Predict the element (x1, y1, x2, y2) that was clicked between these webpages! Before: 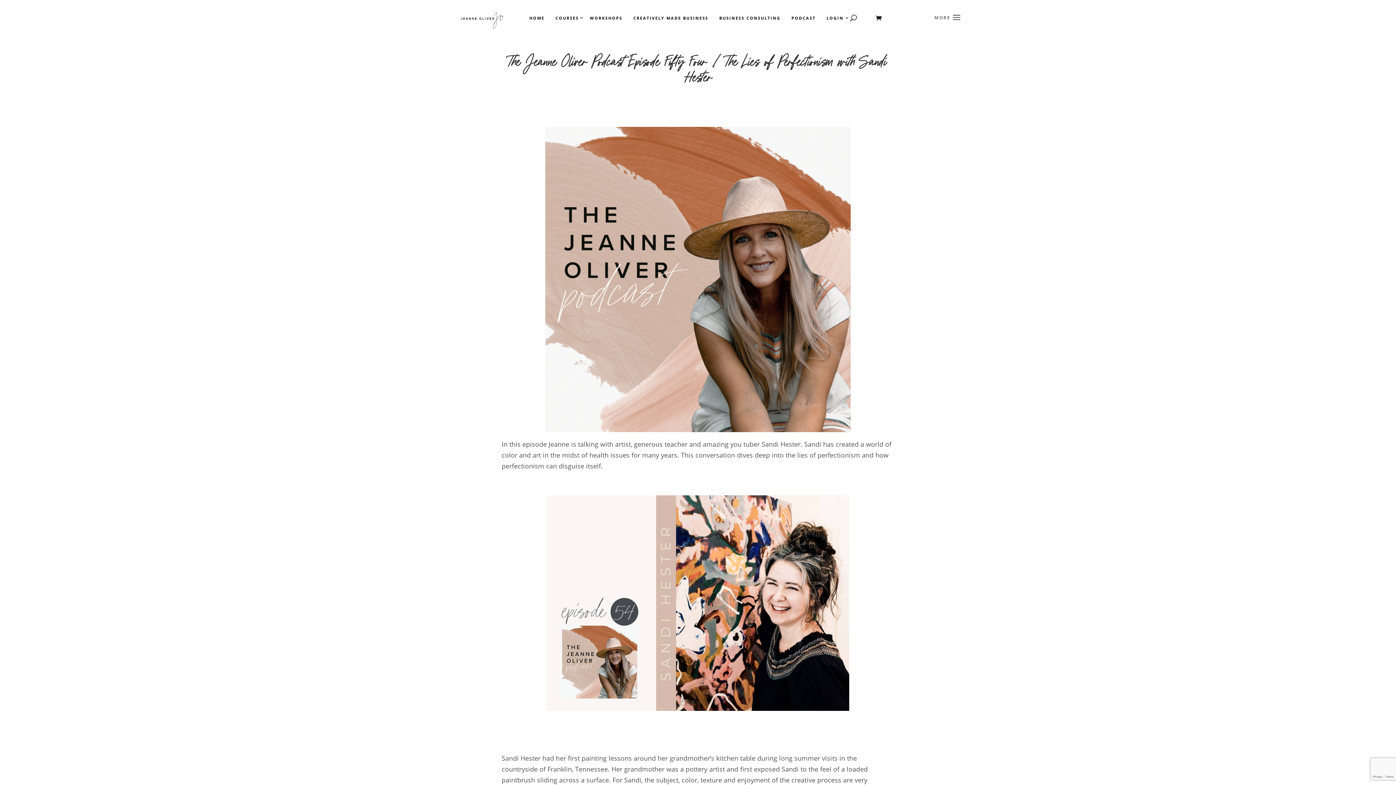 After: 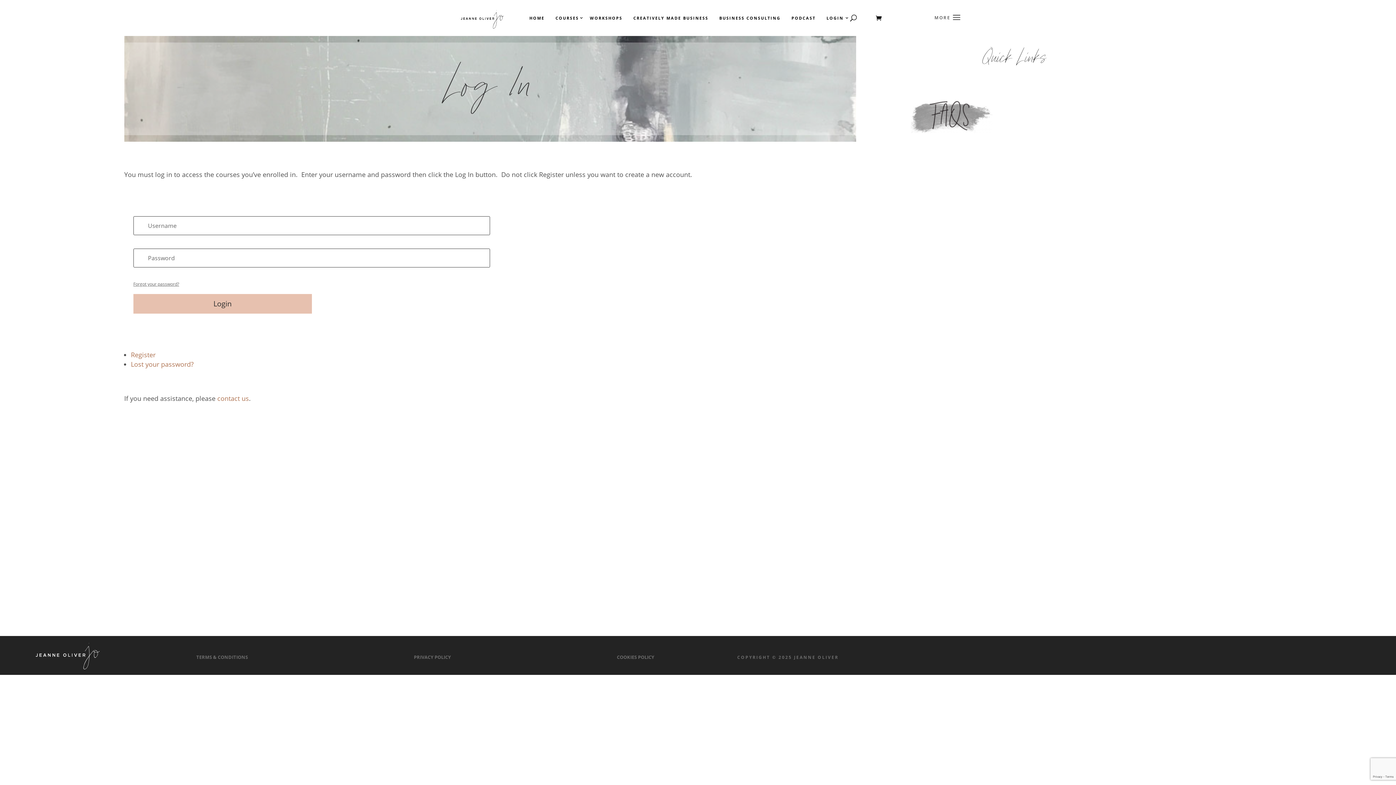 Action: label: LOGIN bbox: (826, 16, 843, 20)